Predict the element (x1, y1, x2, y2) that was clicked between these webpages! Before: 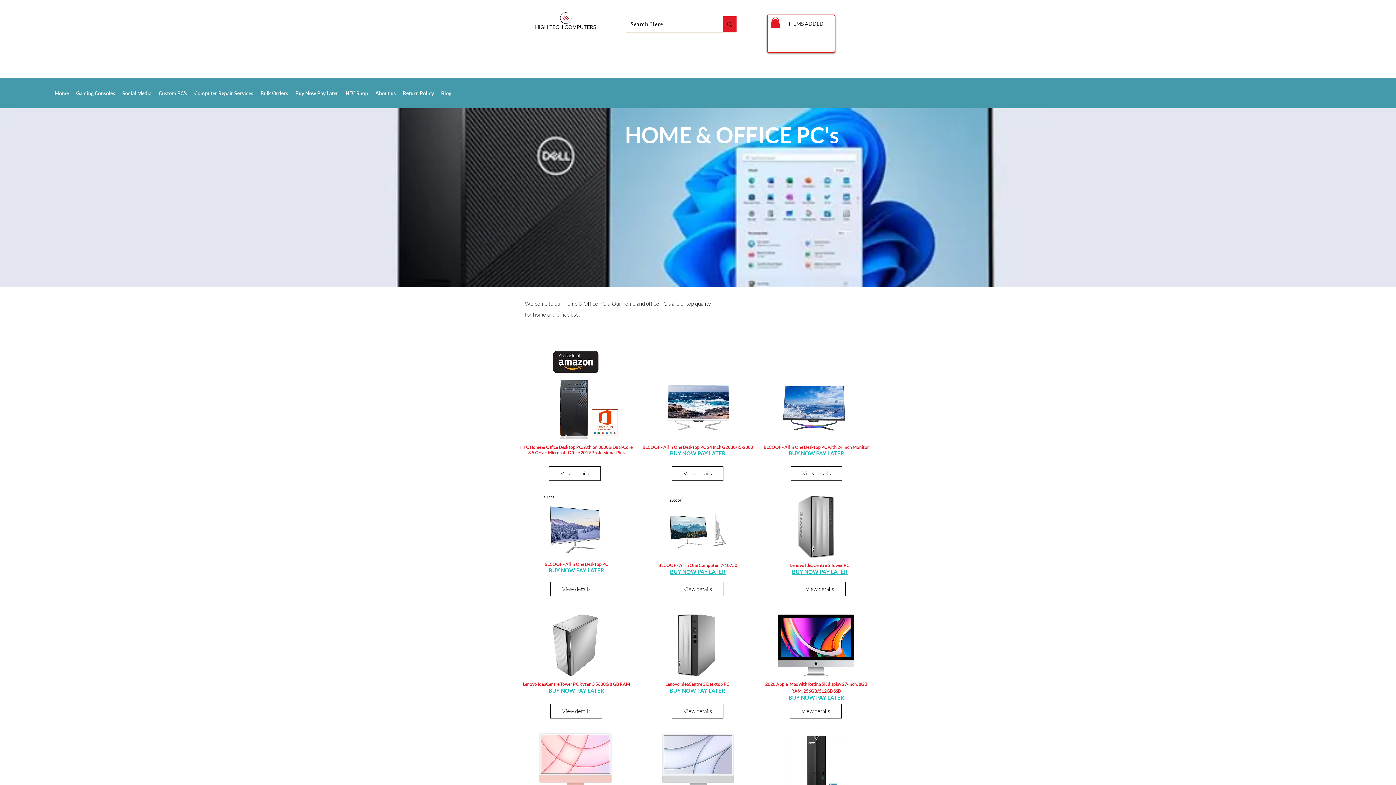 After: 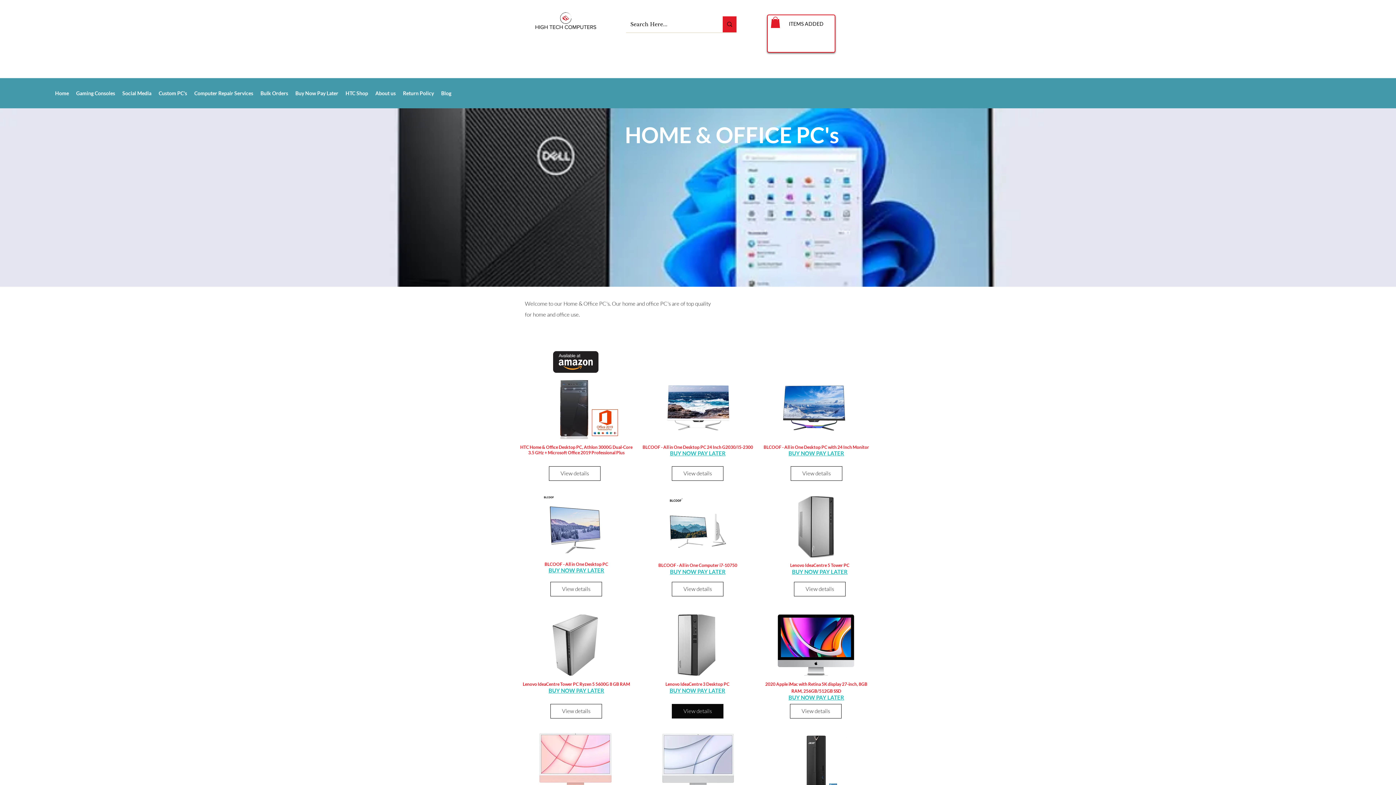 Action: label: View details bbox: (672, 704, 723, 718)